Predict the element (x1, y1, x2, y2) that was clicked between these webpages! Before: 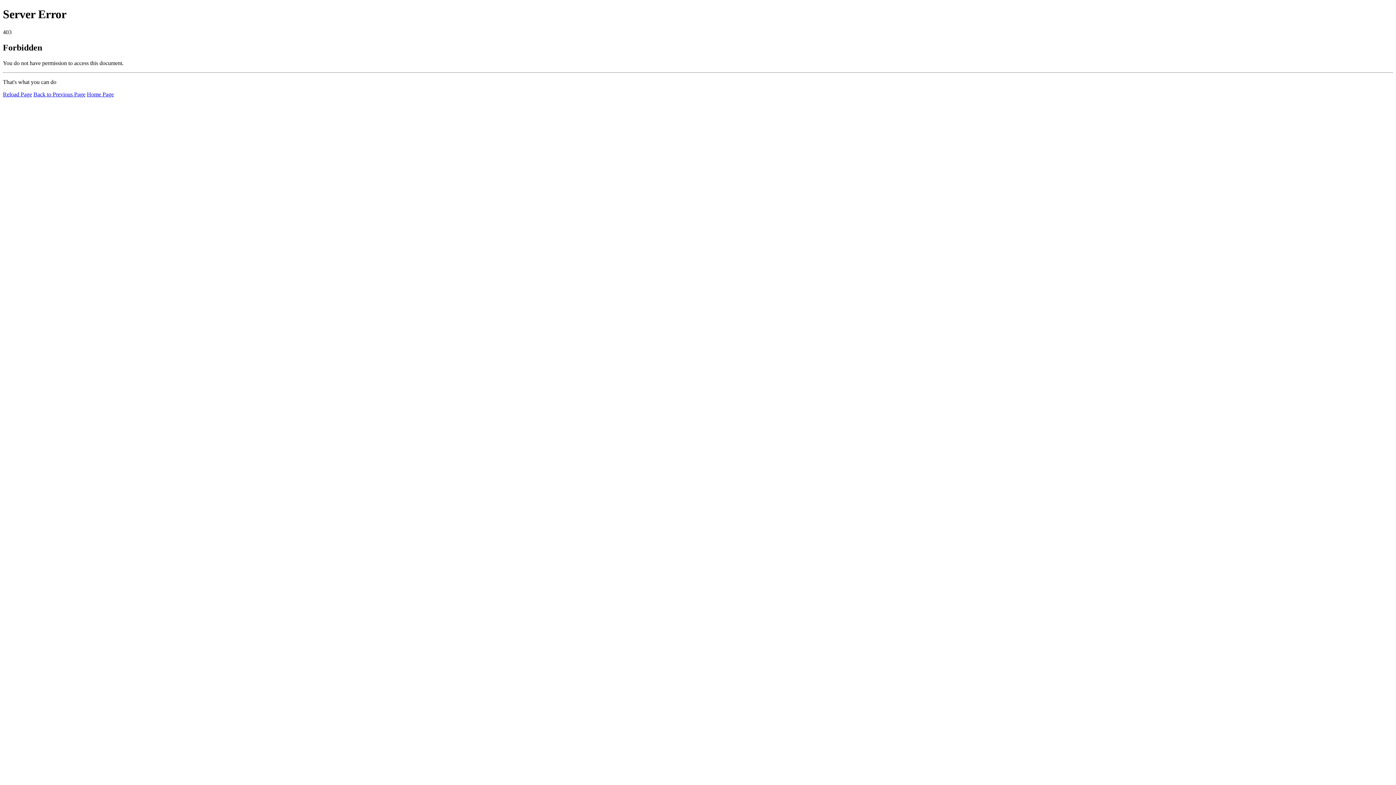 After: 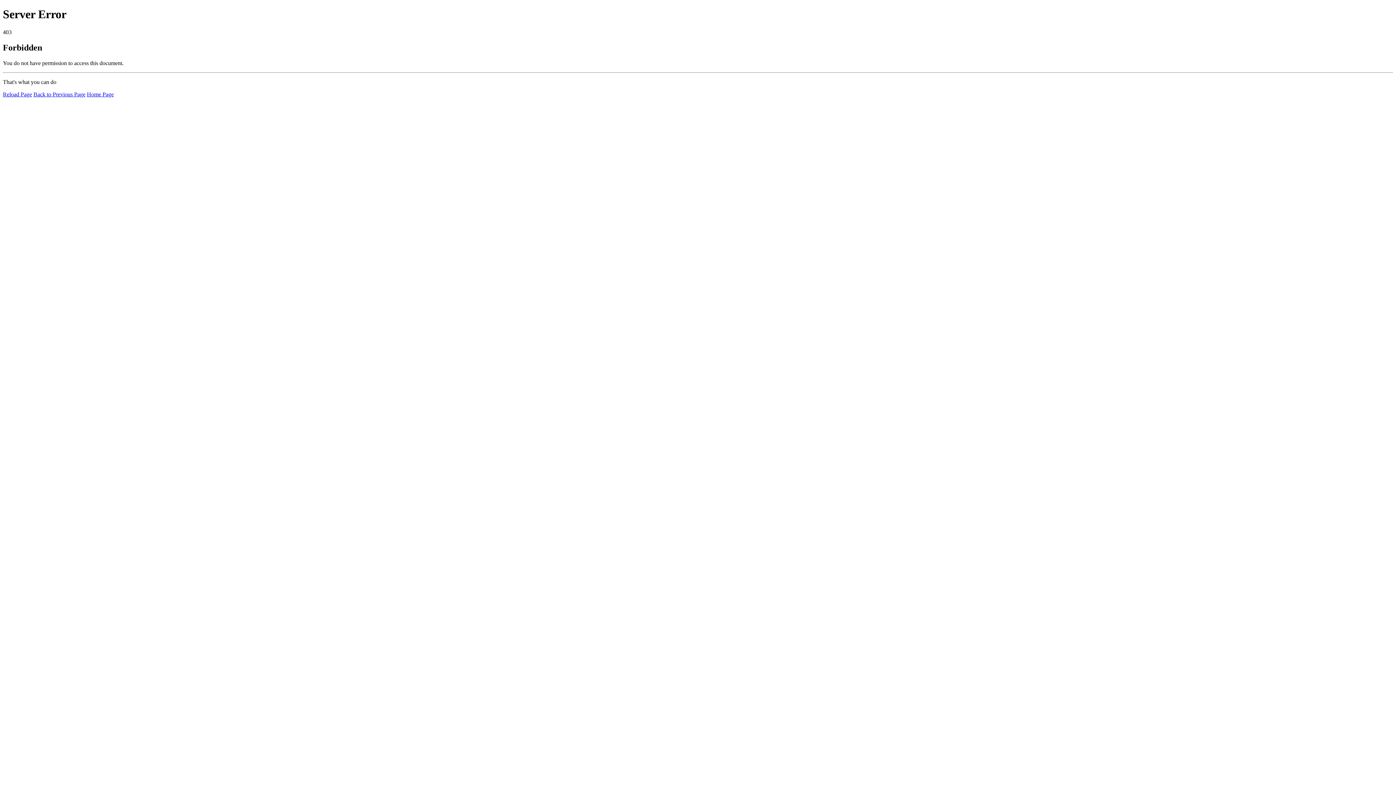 Action: bbox: (2, 91, 32, 97) label: Reload Page